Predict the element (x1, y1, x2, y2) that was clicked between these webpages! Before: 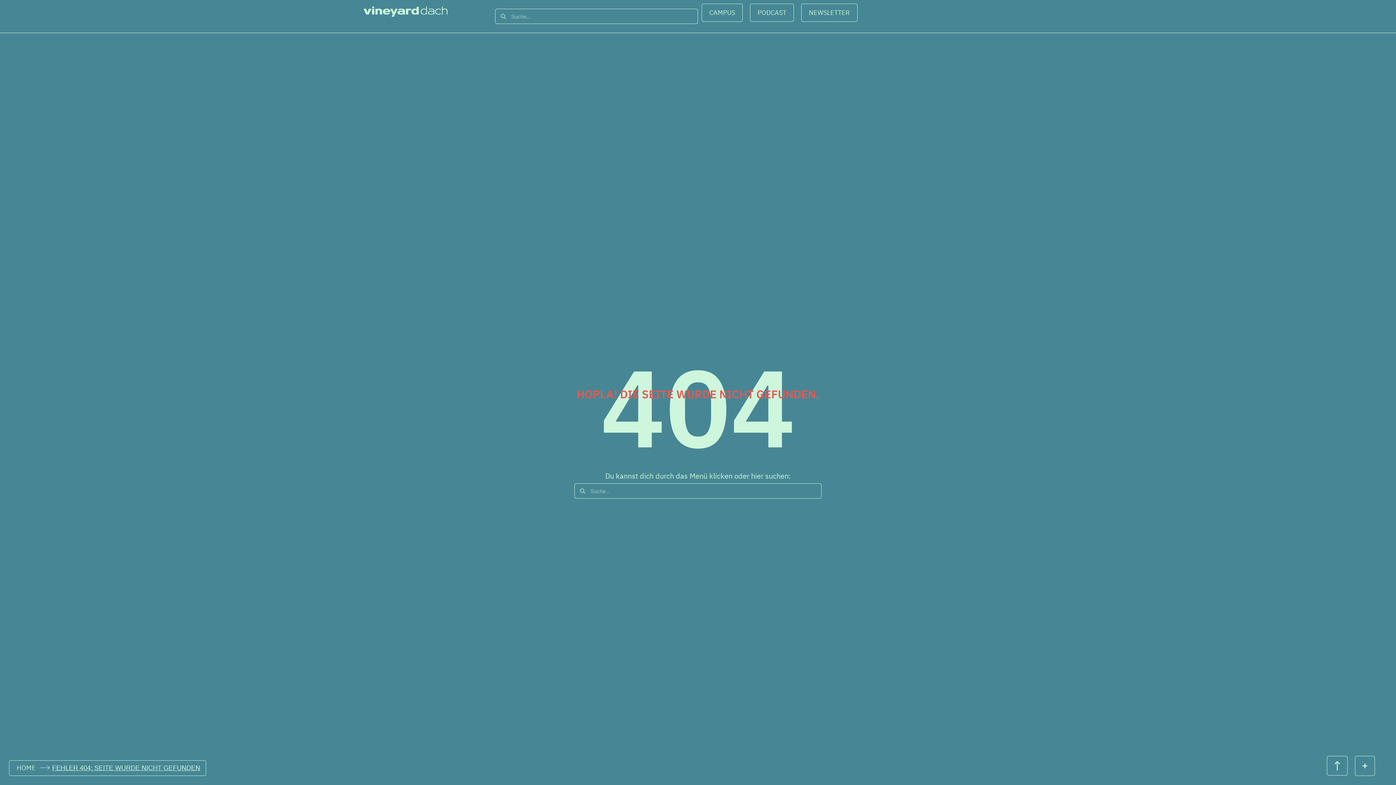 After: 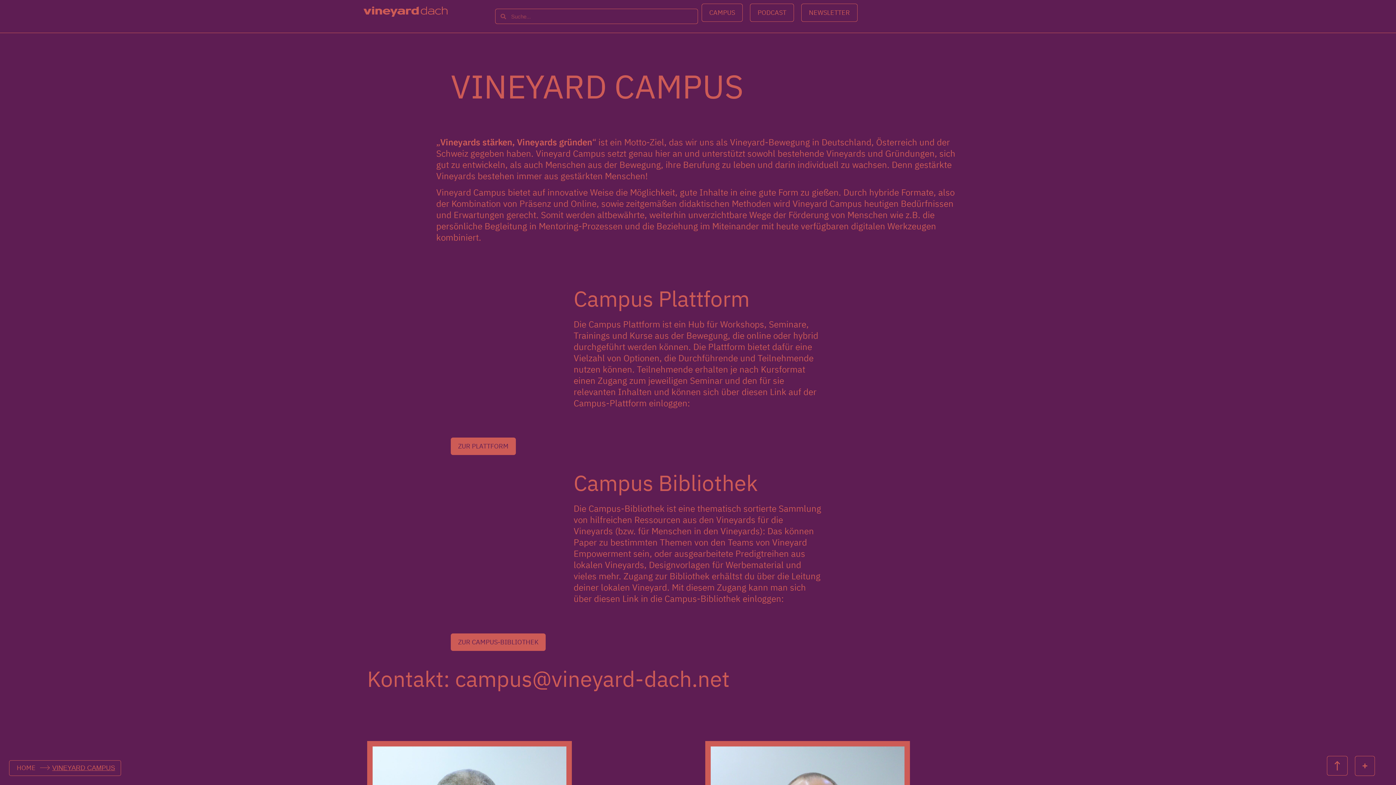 Action: label: CAMPUS bbox: (701, 3, 742, 21)